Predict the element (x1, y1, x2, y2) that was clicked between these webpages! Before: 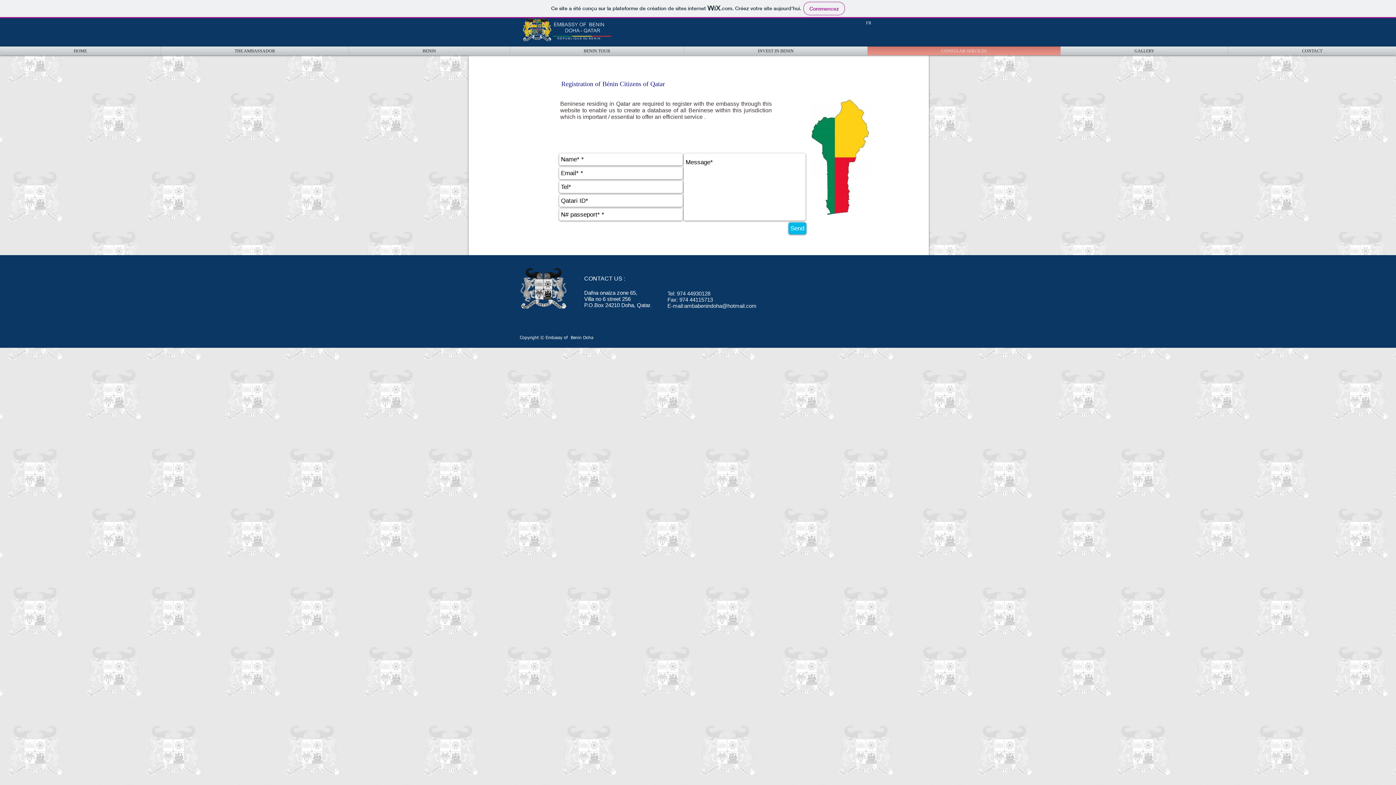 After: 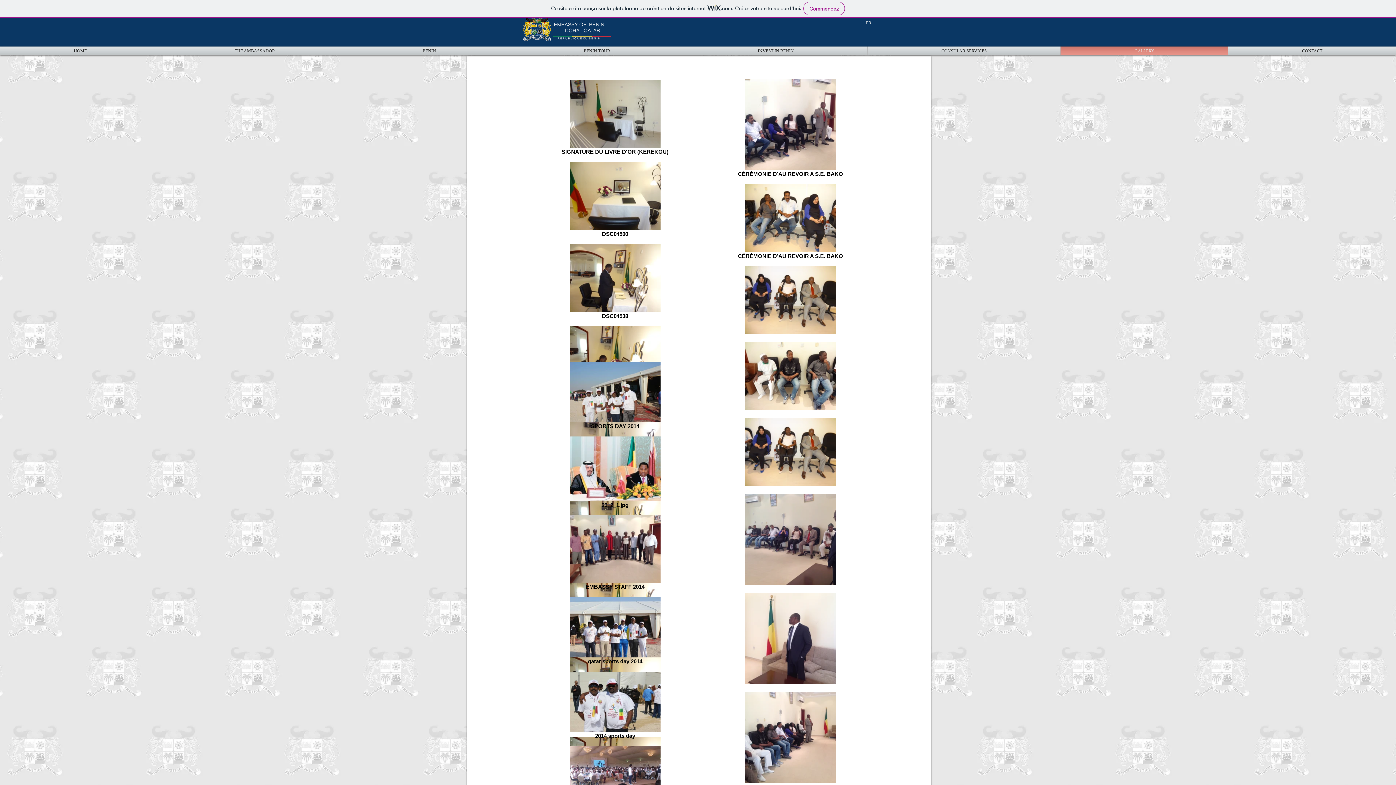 Action: label: GALLERY bbox: (1061, 46, 1228, 55)